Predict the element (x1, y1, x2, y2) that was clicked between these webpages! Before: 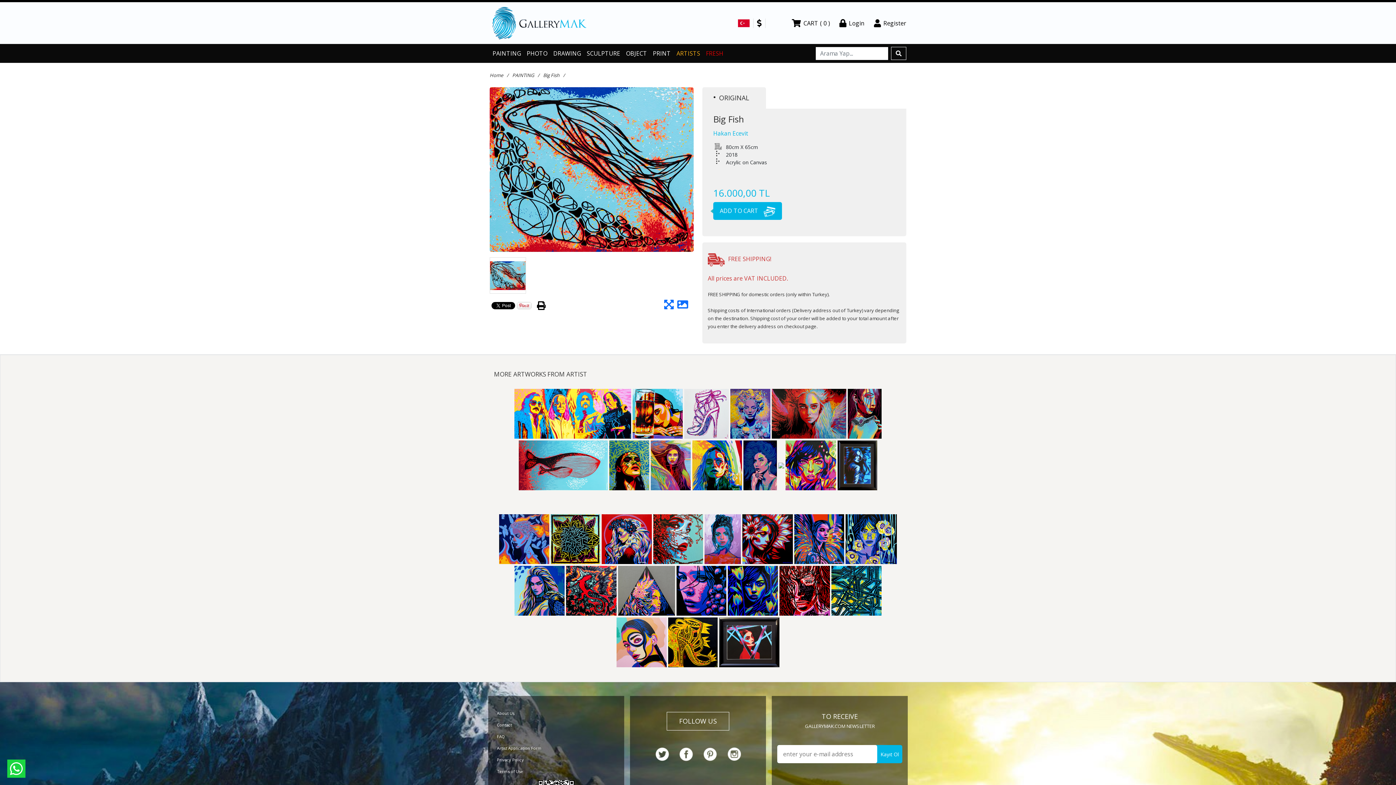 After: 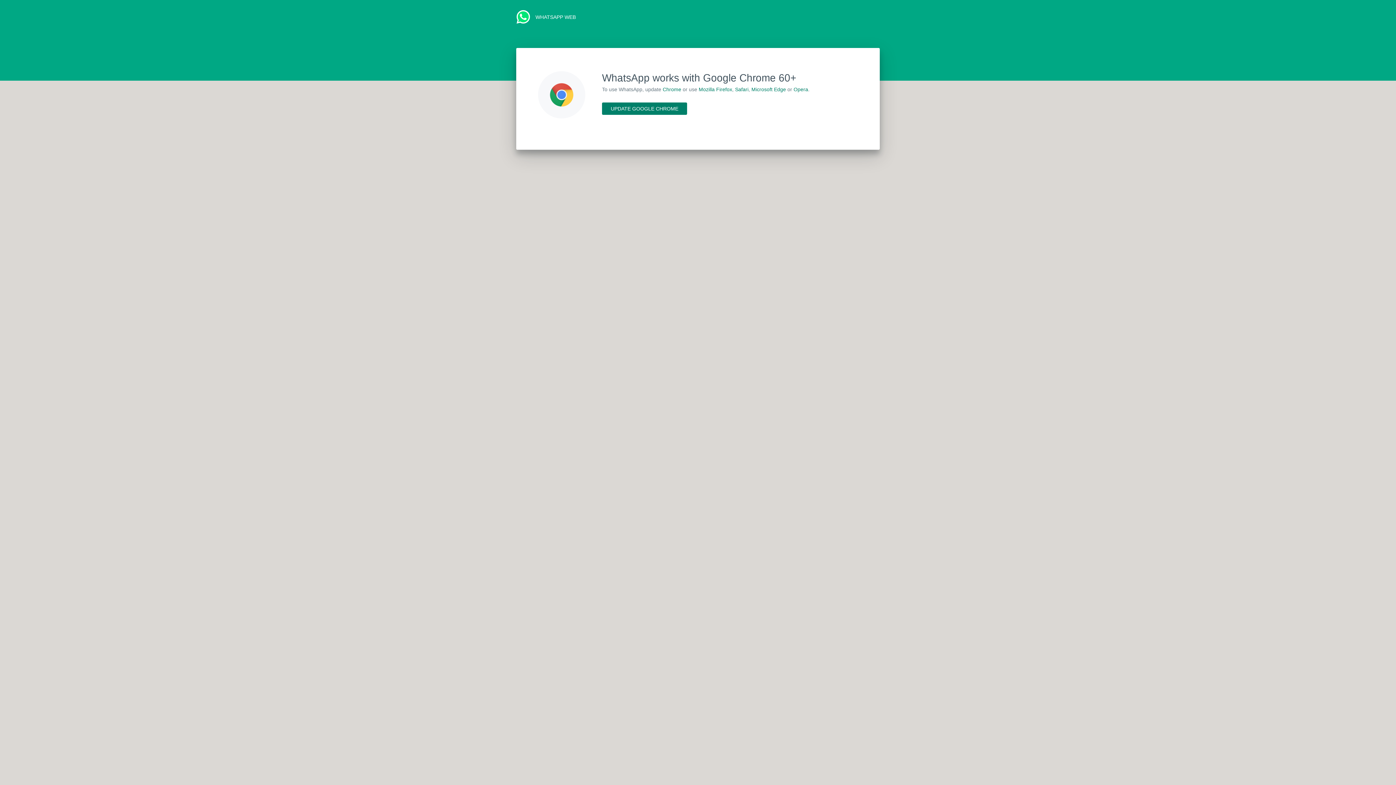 Action: bbox: (7, 760, 25, 778)